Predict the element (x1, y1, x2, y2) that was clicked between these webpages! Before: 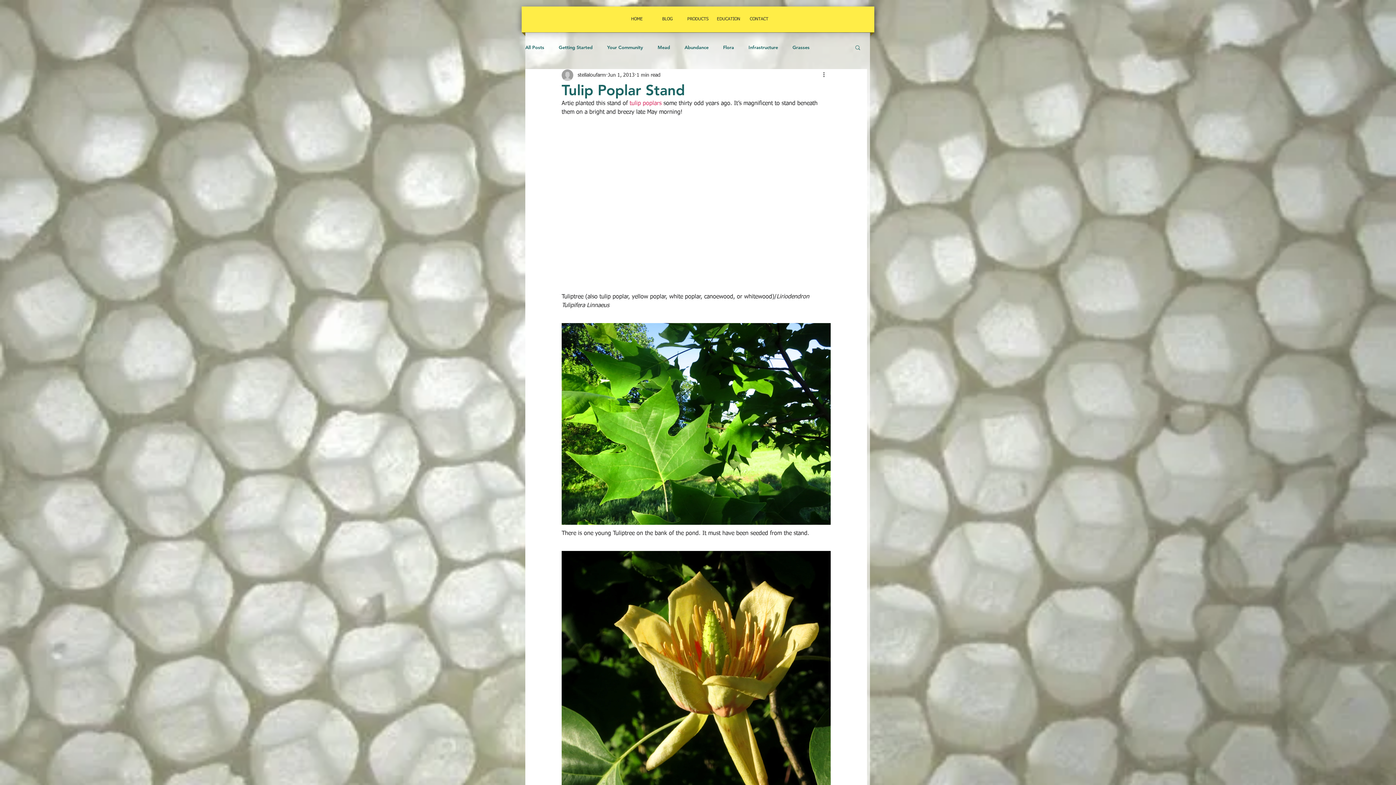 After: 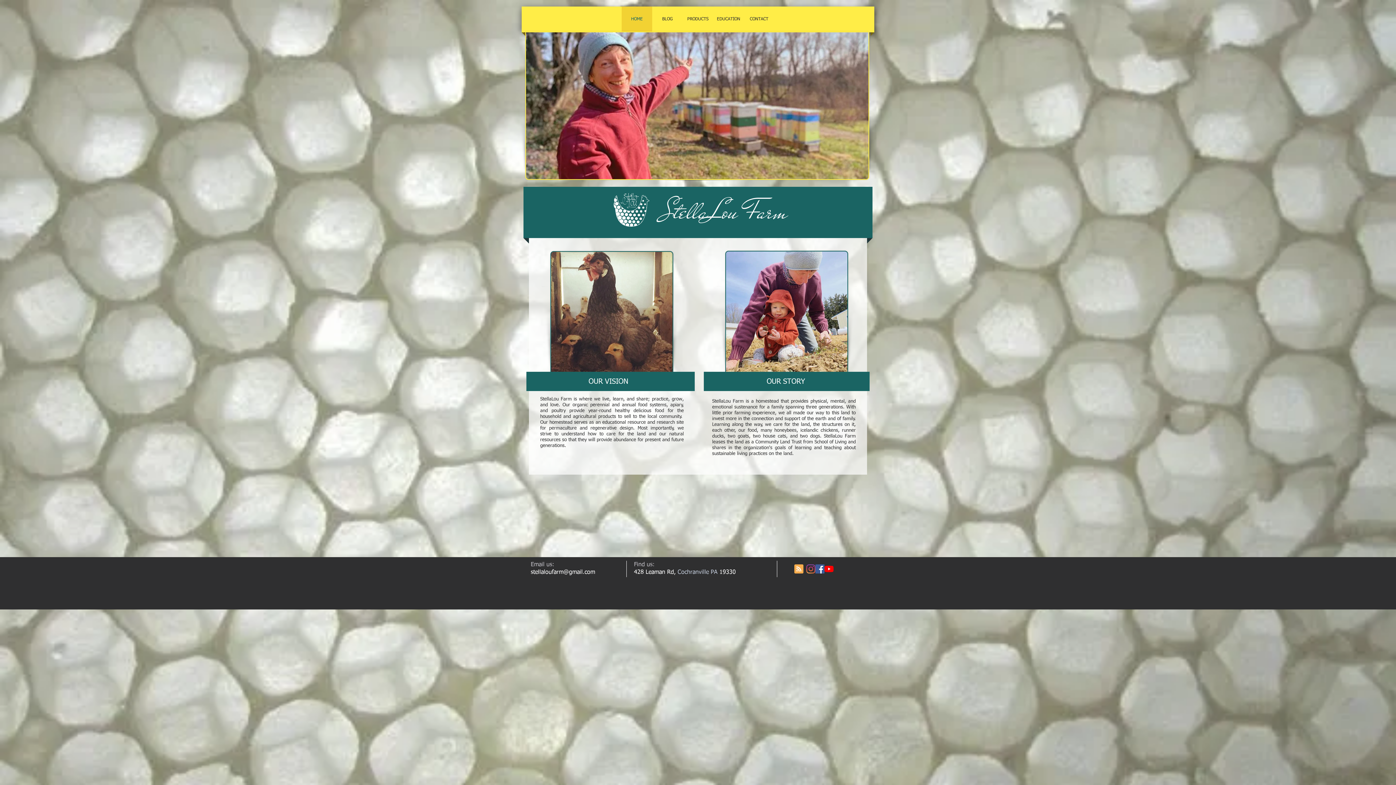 Action: bbox: (621, 6, 652, 32) label: HOME